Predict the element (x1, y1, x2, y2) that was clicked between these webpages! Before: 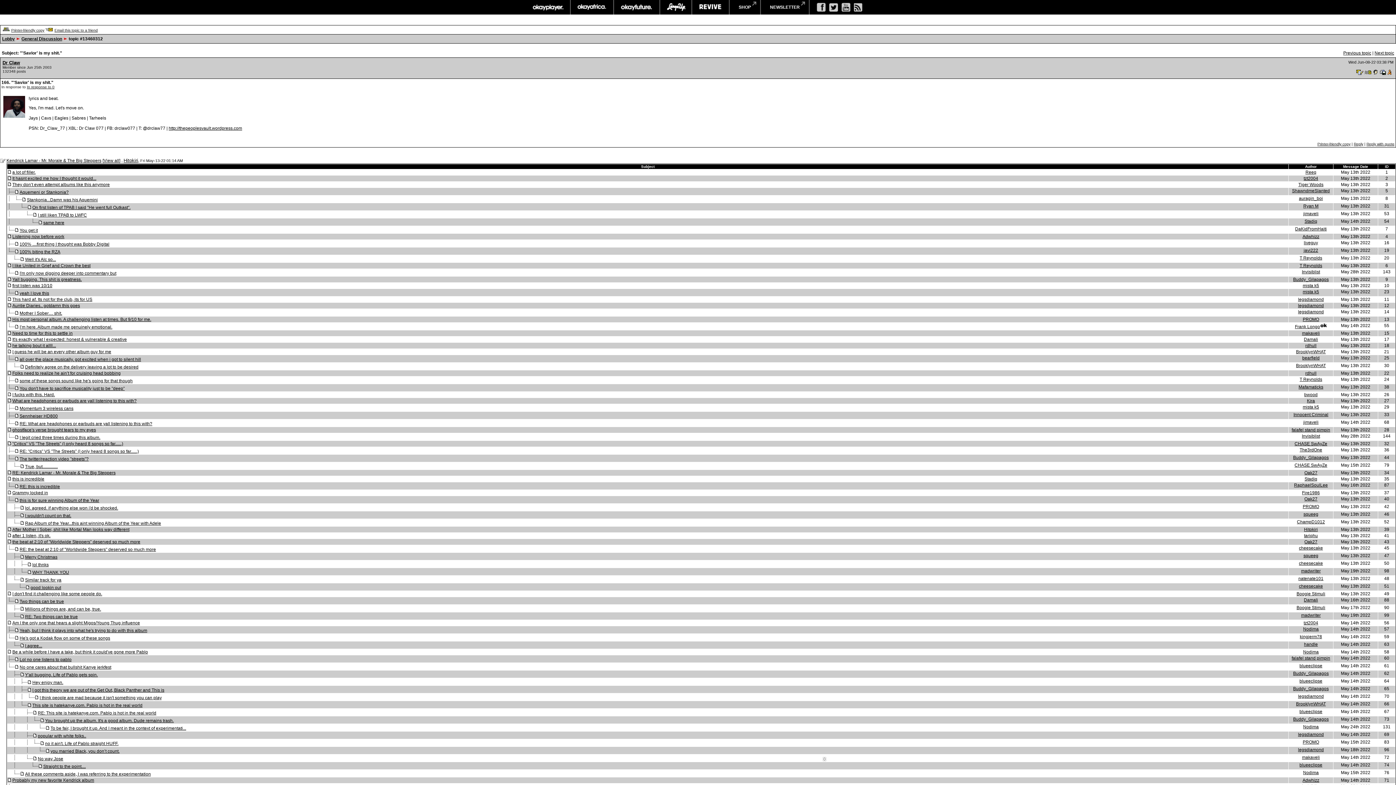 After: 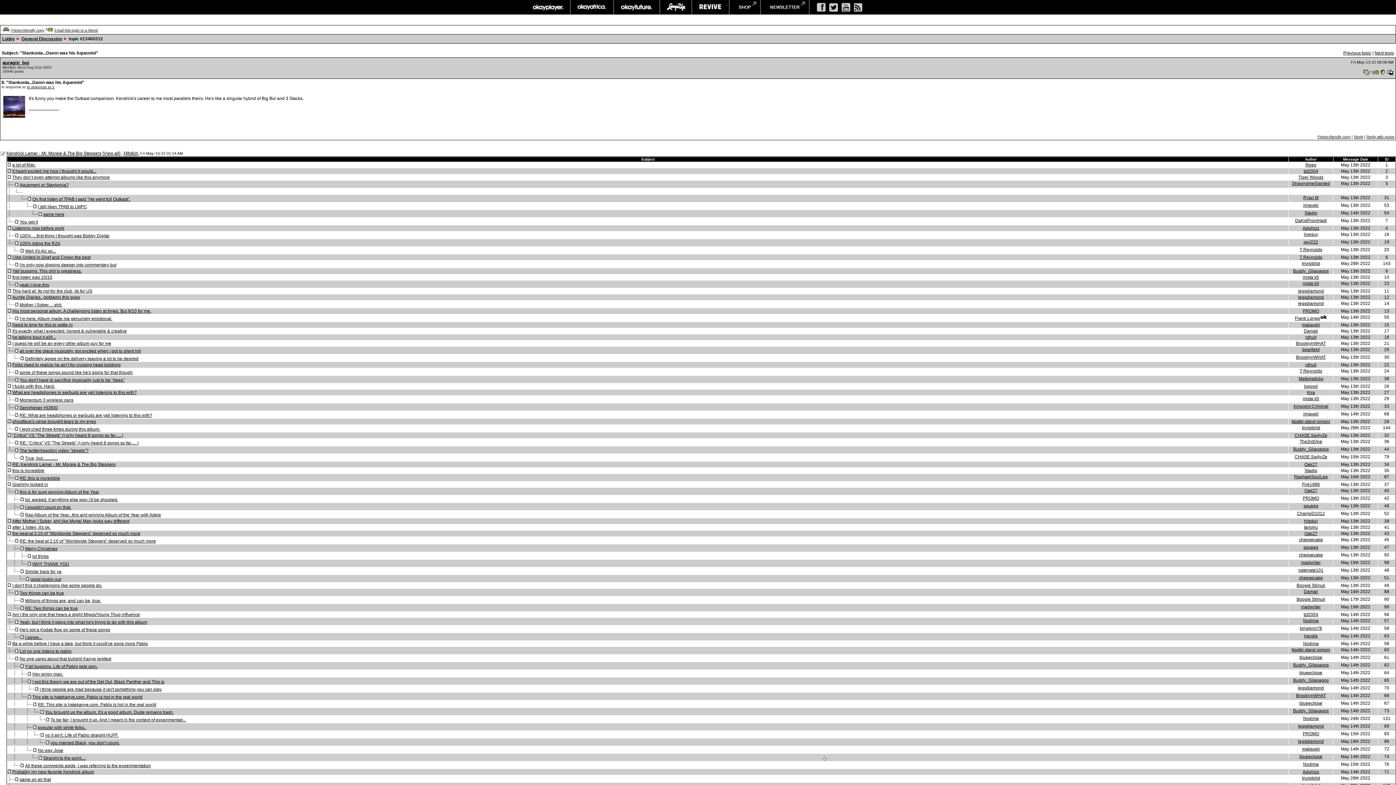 Action: bbox: (26, 197, 97, 202) label: Stankonia...Damn was his Aquemini